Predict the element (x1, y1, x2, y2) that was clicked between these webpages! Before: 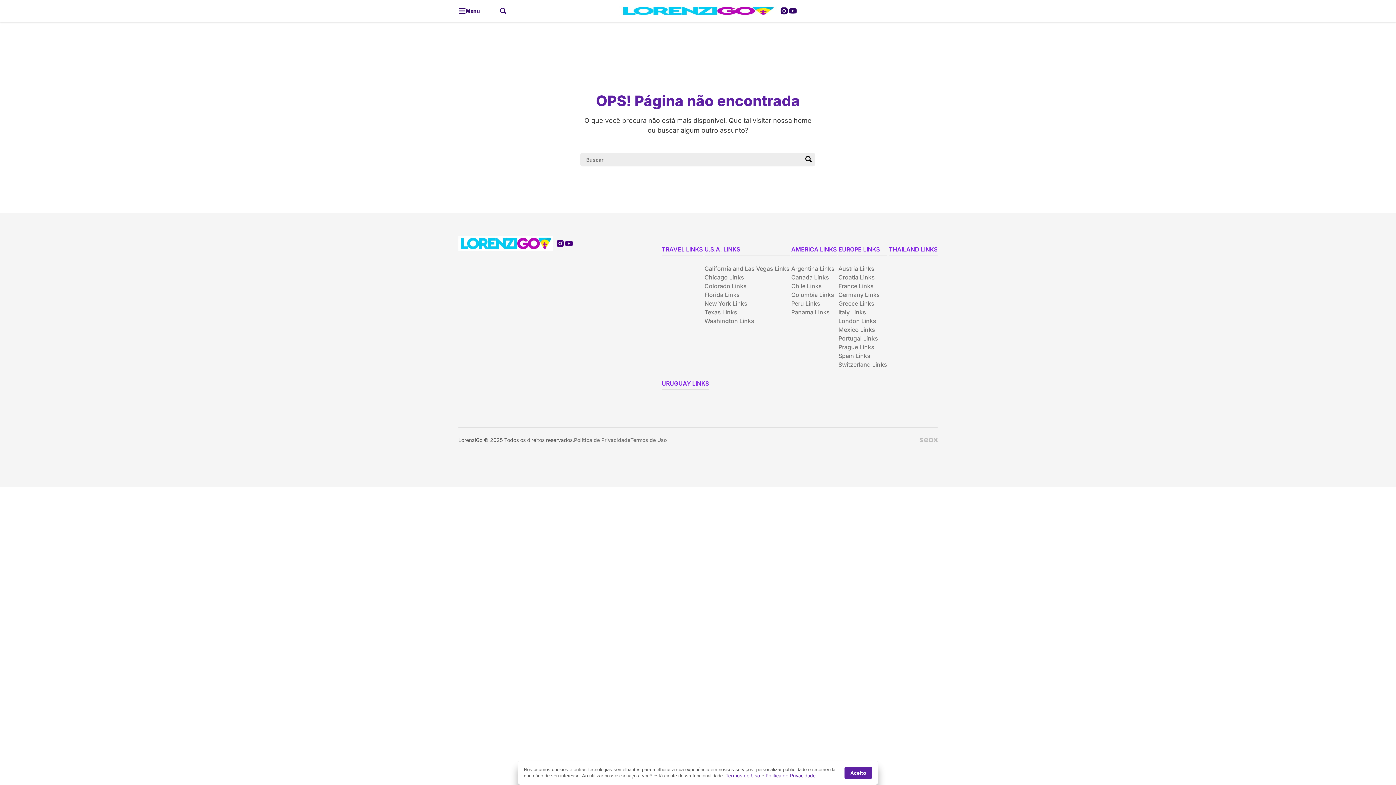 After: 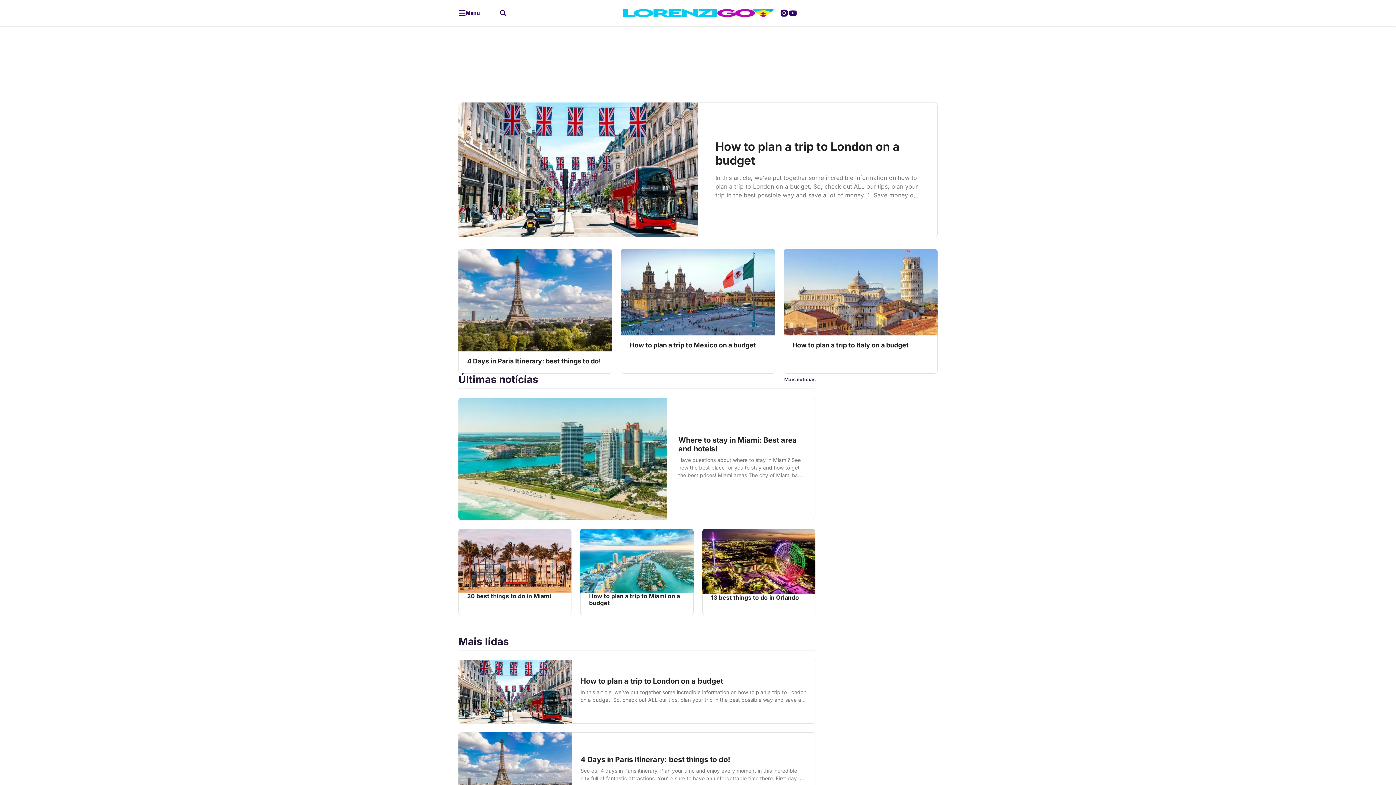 Action: bbox: (458, 236, 553, 250)